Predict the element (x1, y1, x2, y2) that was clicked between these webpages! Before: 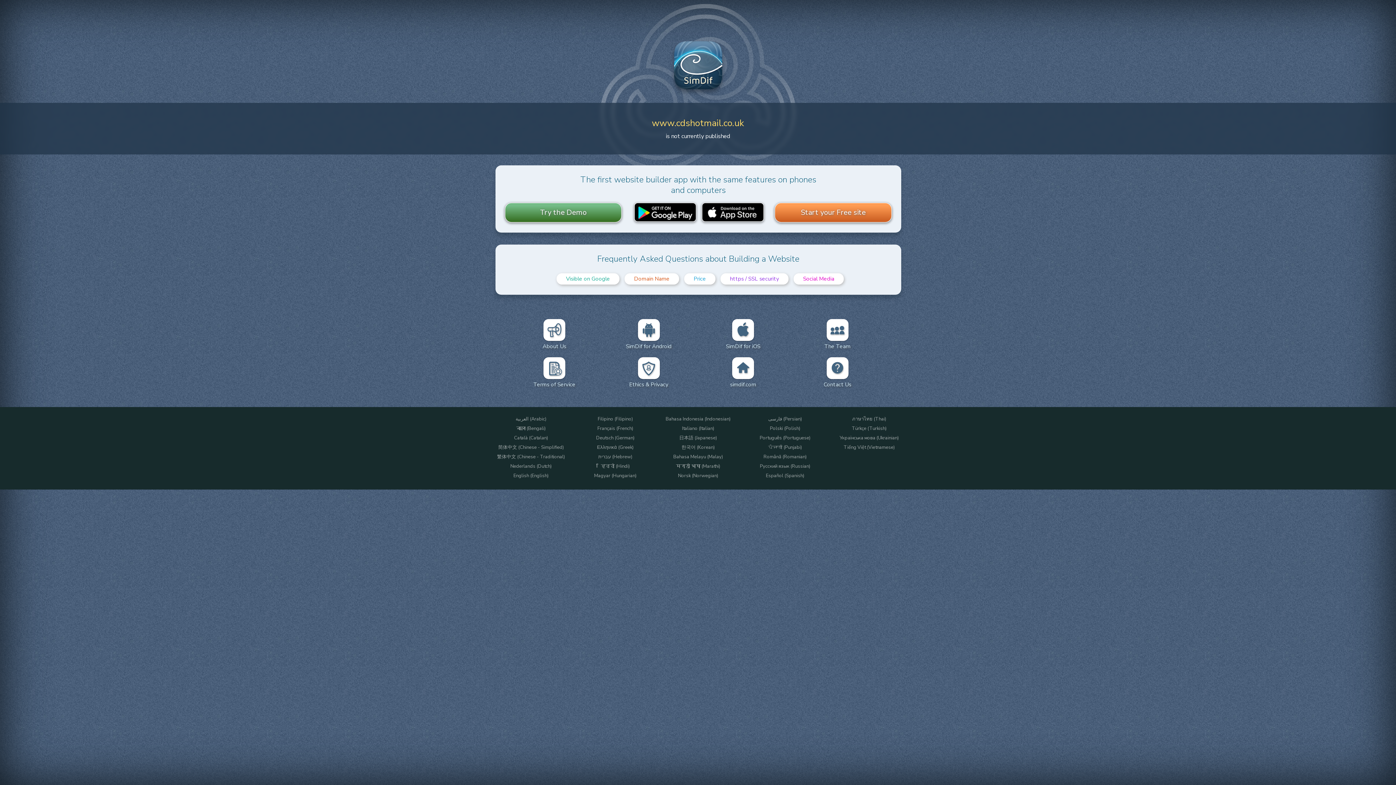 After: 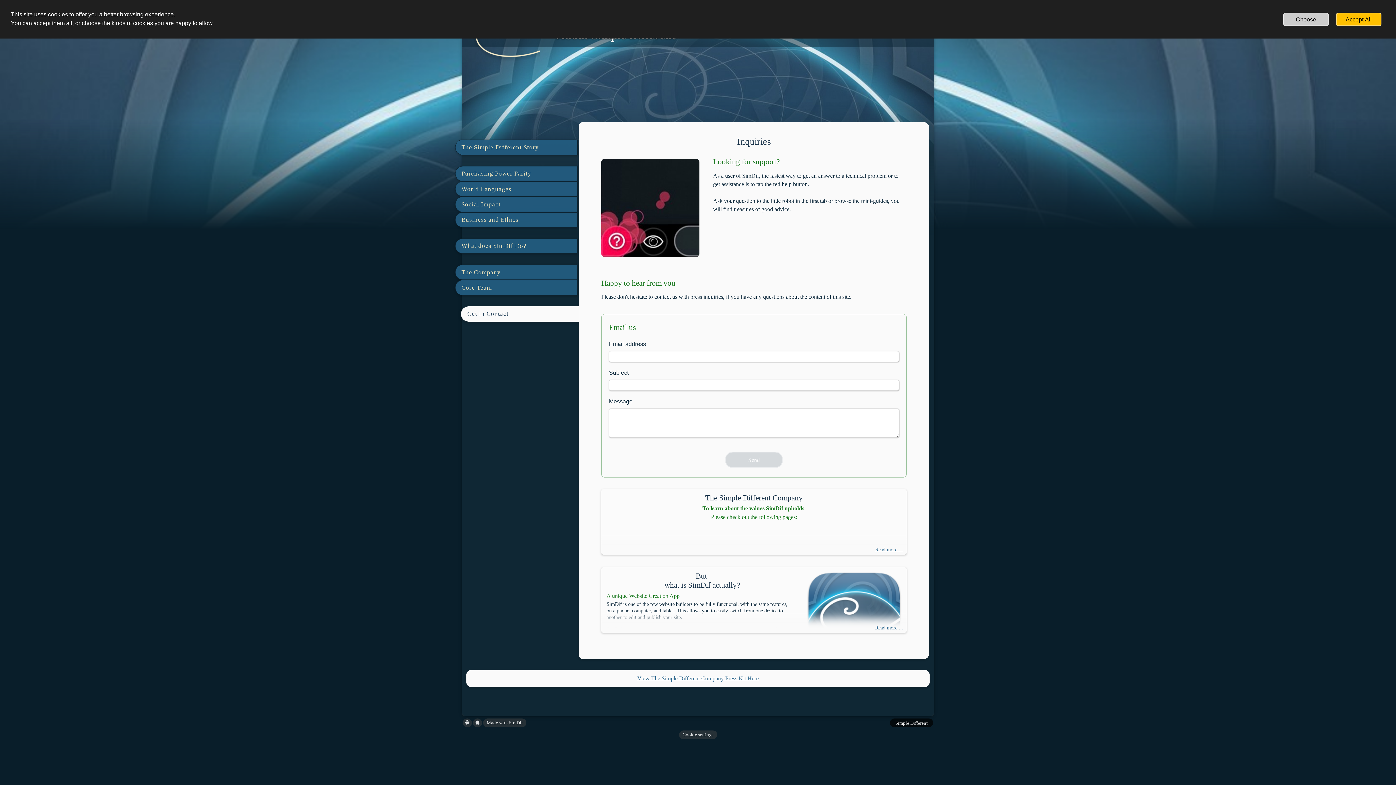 Action: bbox: (791, 357, 884, 388) label: Contact Us